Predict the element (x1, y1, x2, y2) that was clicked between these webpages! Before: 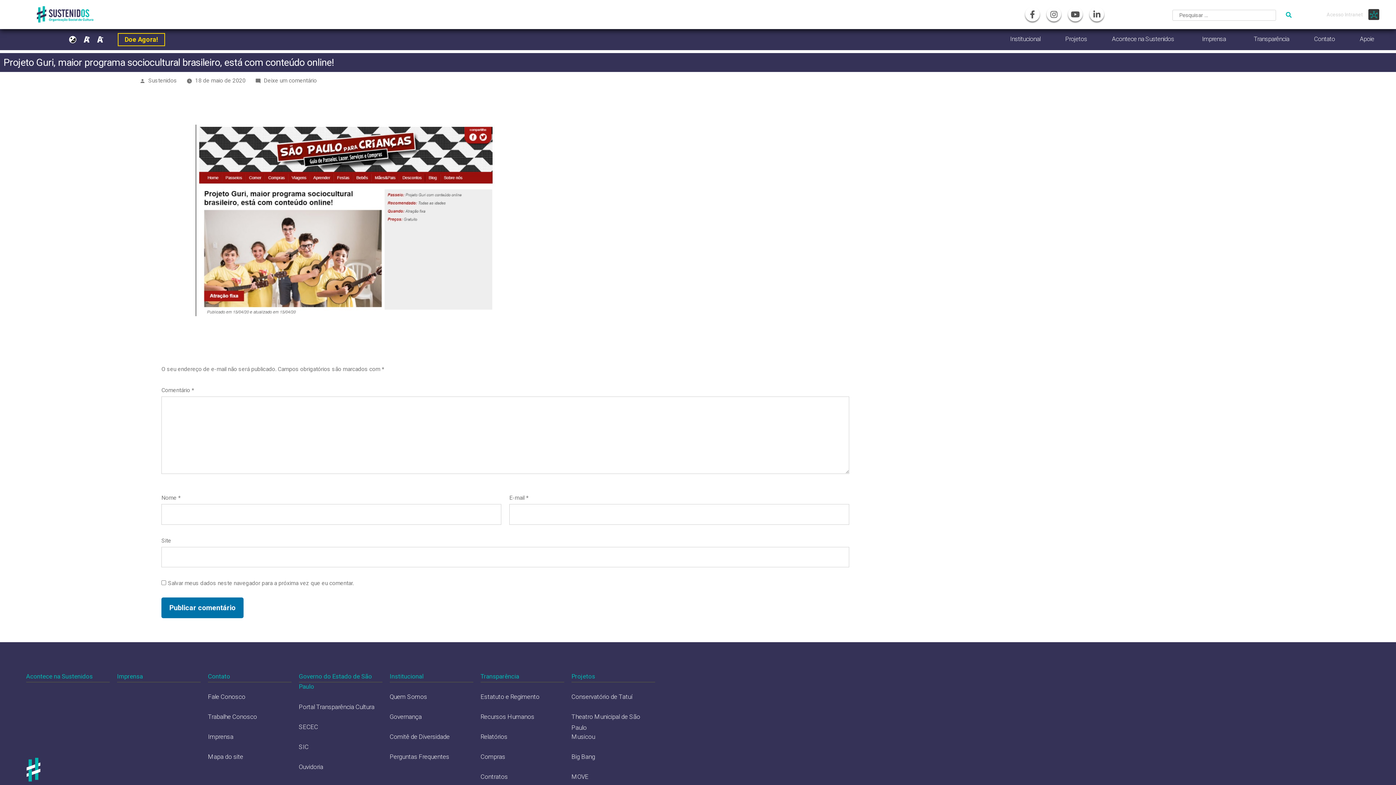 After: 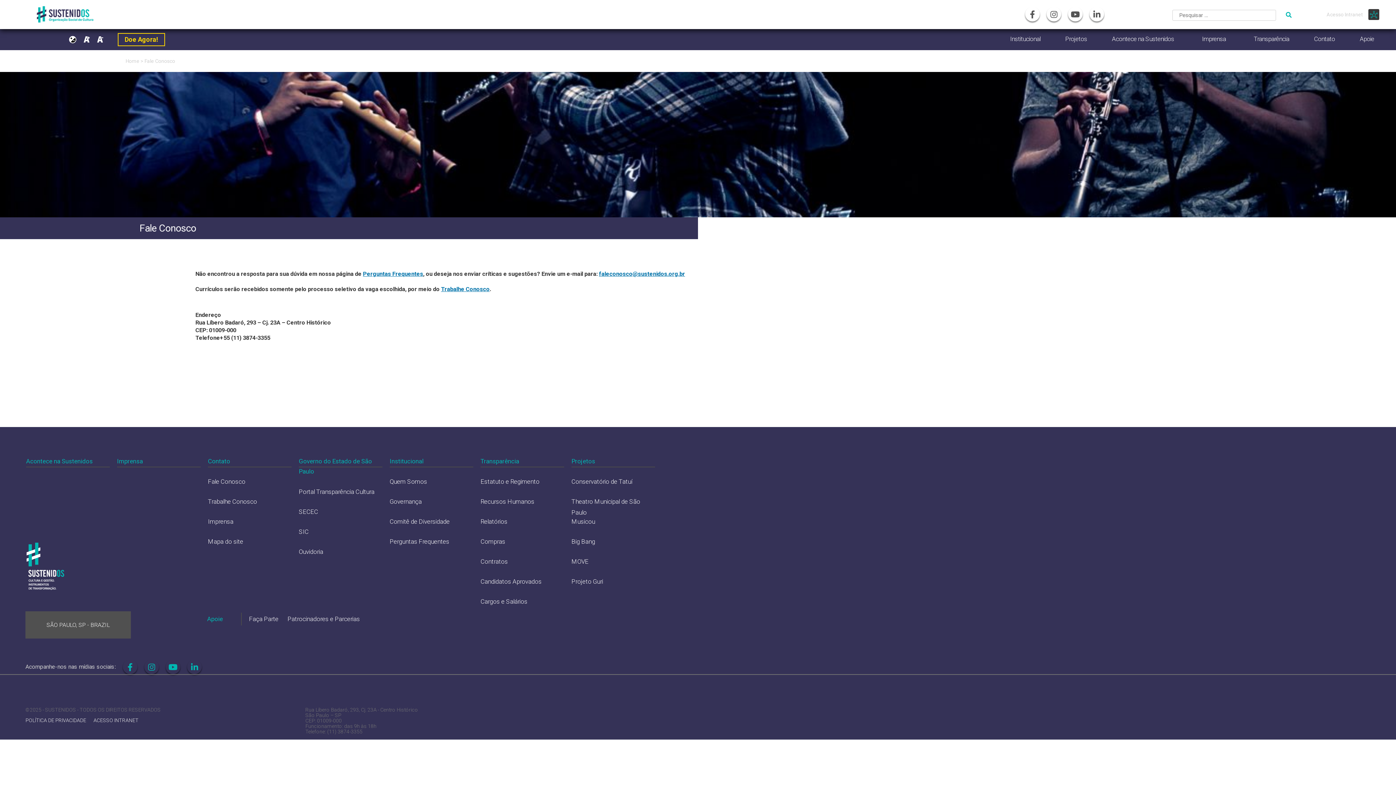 Action: bbox: (208, 693, 245, 700) label: Fale Conosco